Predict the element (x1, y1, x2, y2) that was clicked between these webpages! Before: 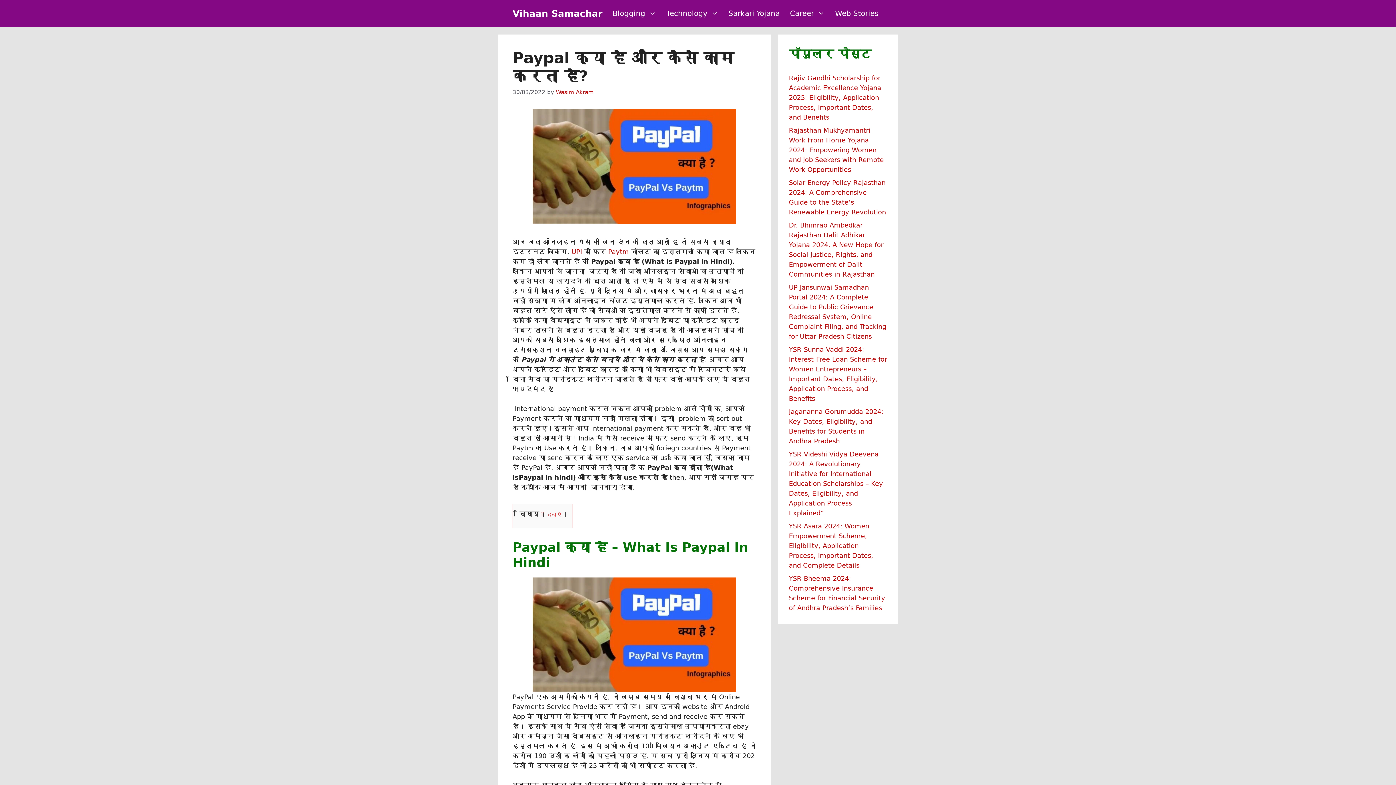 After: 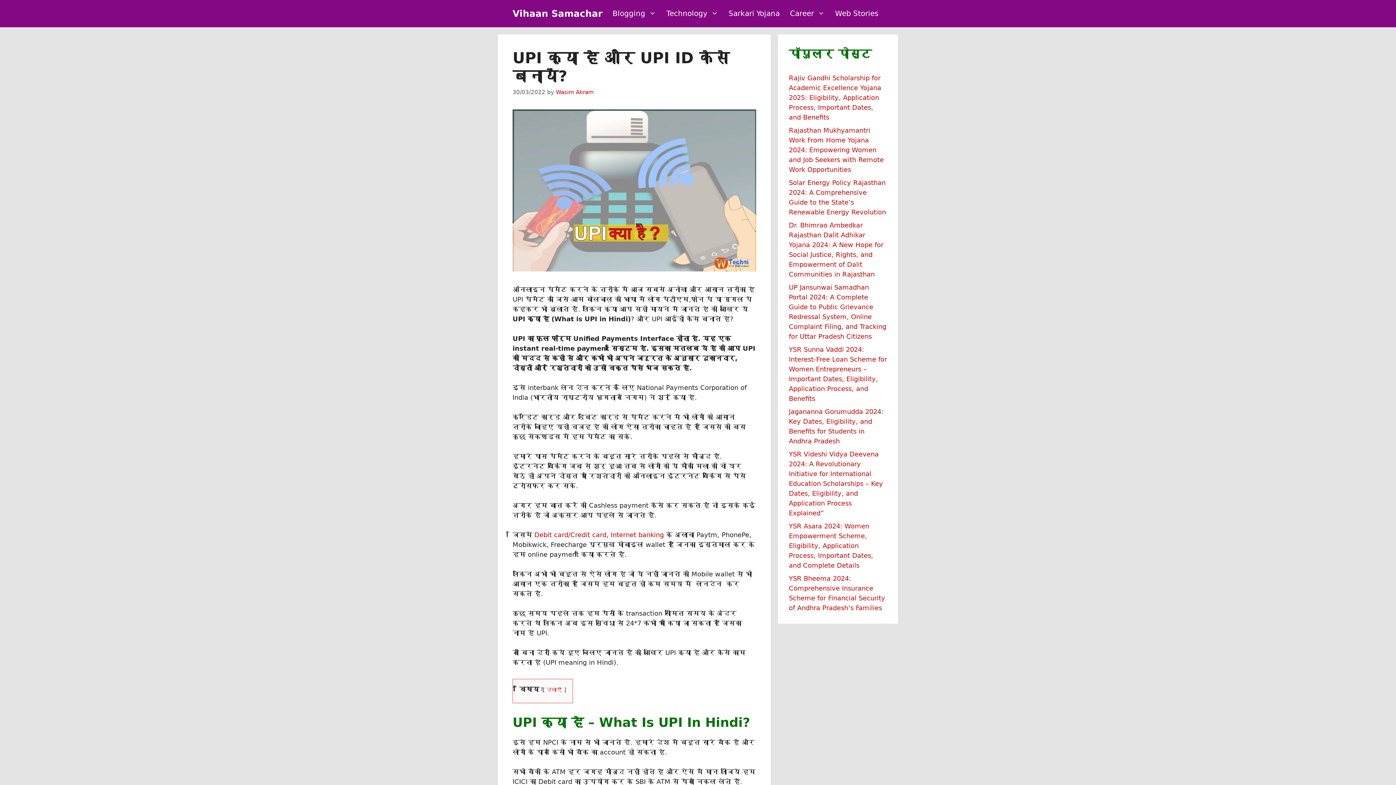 Action: label: UPI bbox: (571, 247, 582, 255)